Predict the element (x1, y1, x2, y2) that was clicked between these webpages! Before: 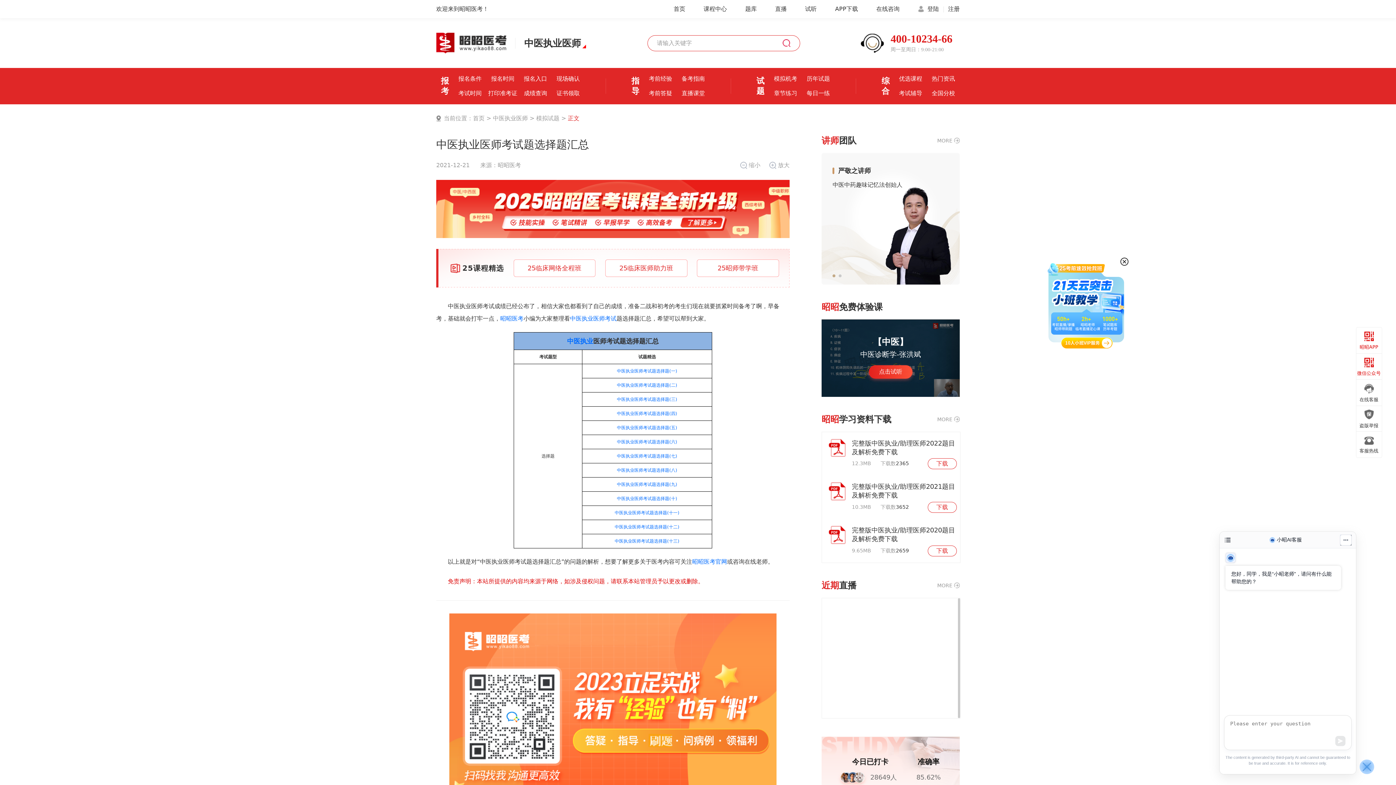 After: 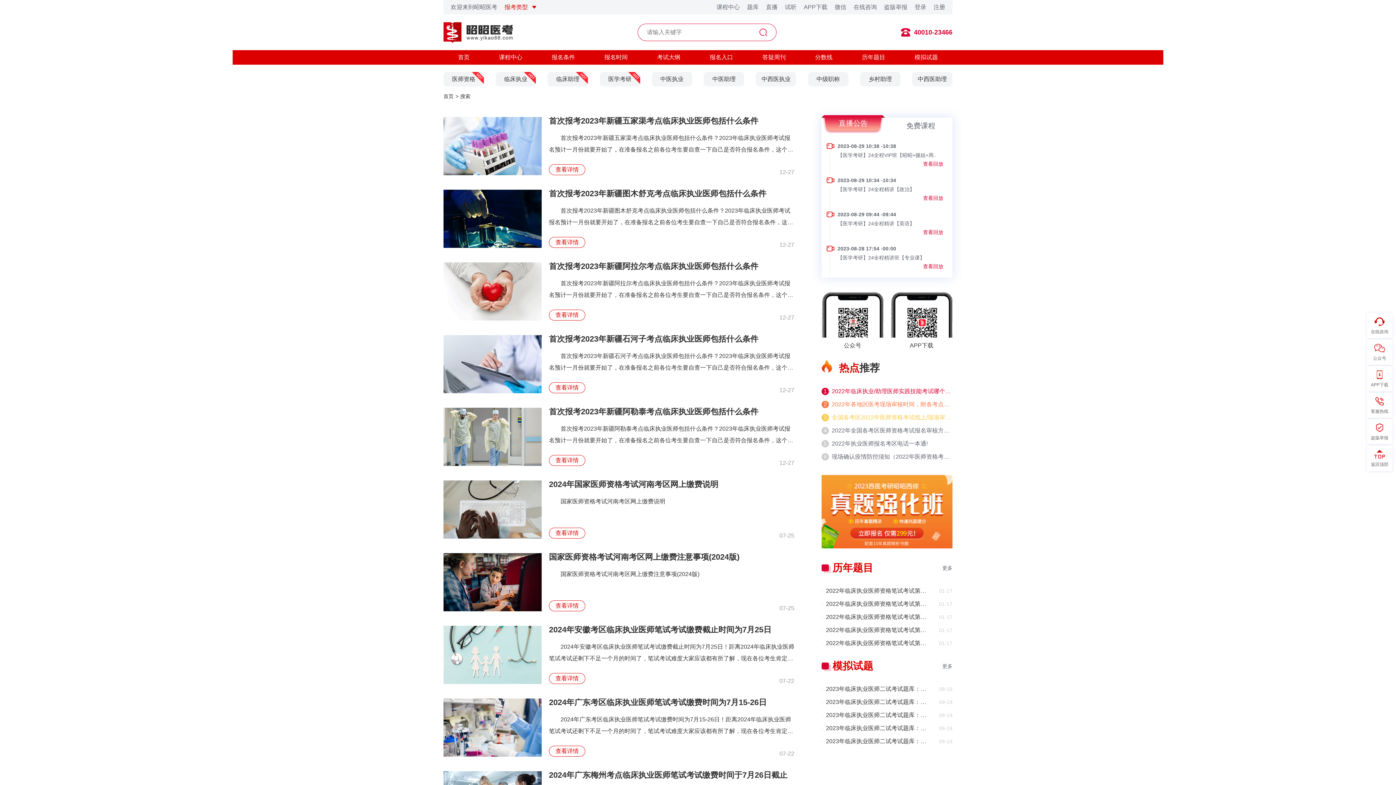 Action: bbox: (782, 39, 790, 46)